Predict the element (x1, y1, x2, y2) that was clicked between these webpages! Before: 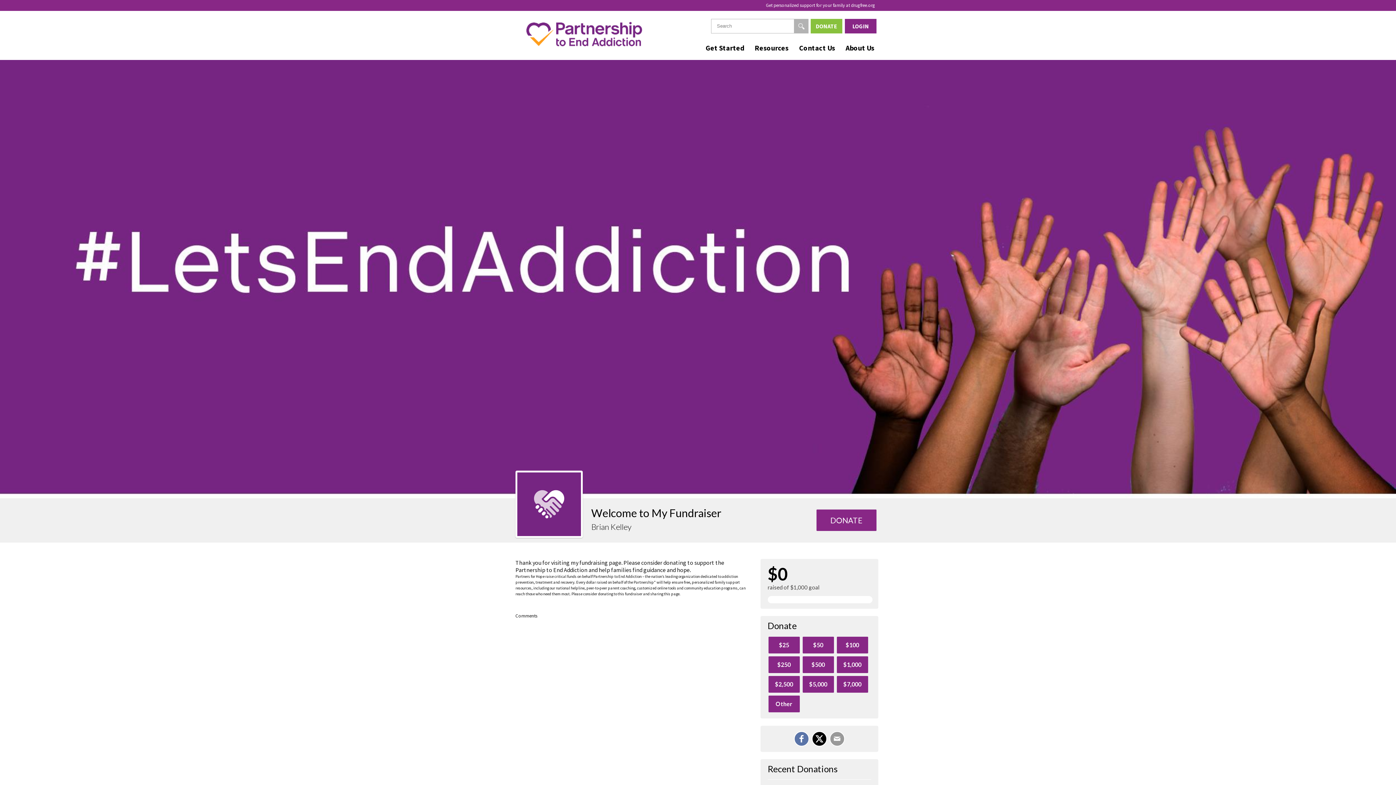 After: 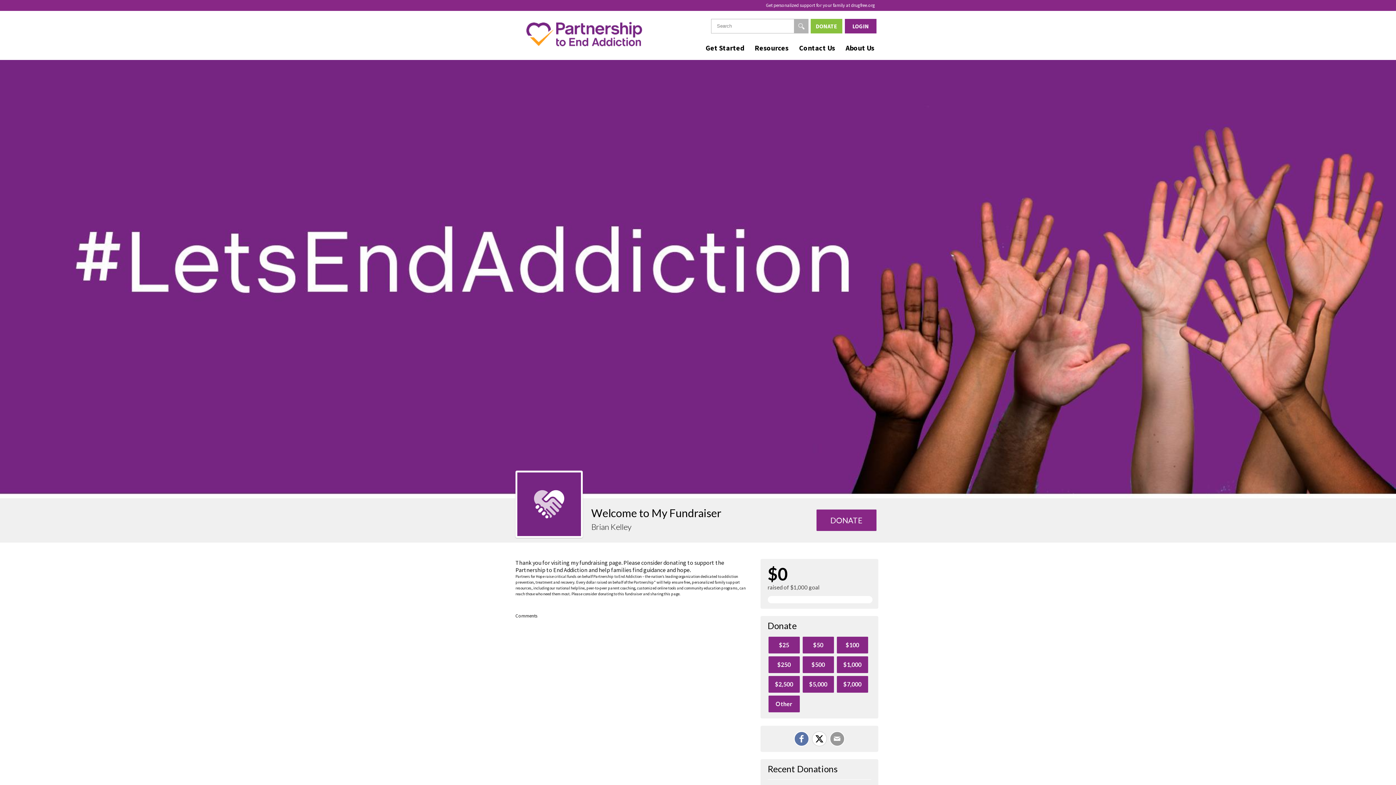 Action: bbox: (811, 731, 827, 746) label: Share on X